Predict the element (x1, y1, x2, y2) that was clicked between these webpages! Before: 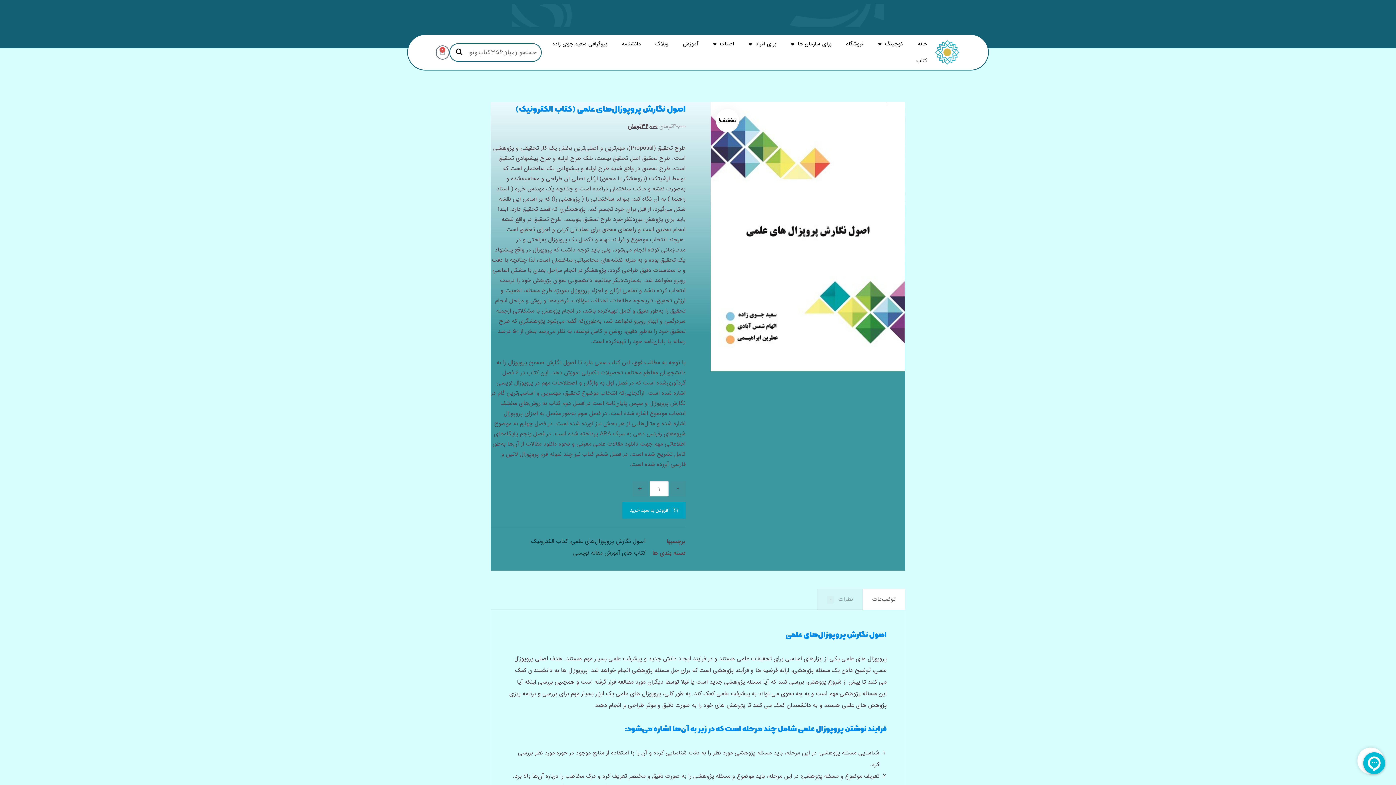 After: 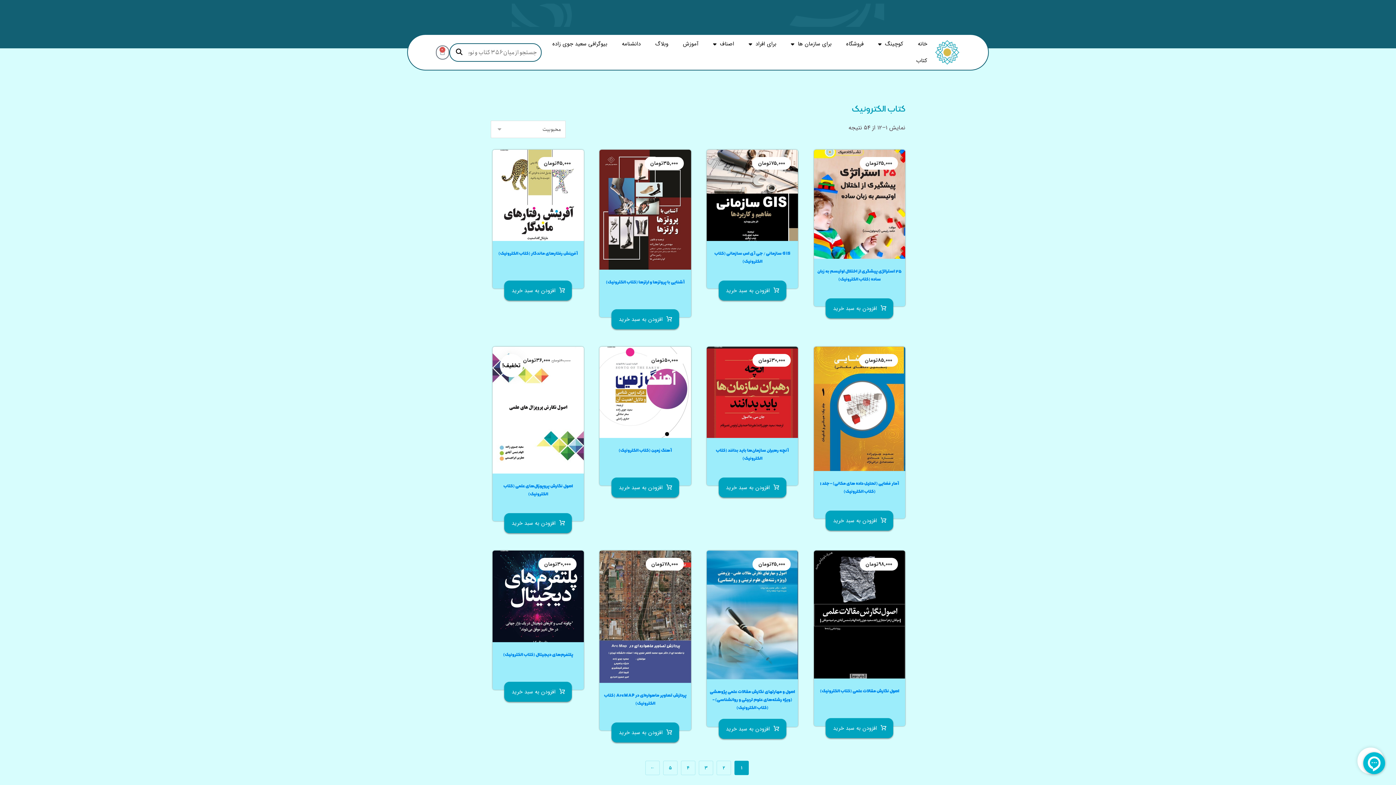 Action: bbox: (531, 536, 567, 546) label: کتاب الکترونیک